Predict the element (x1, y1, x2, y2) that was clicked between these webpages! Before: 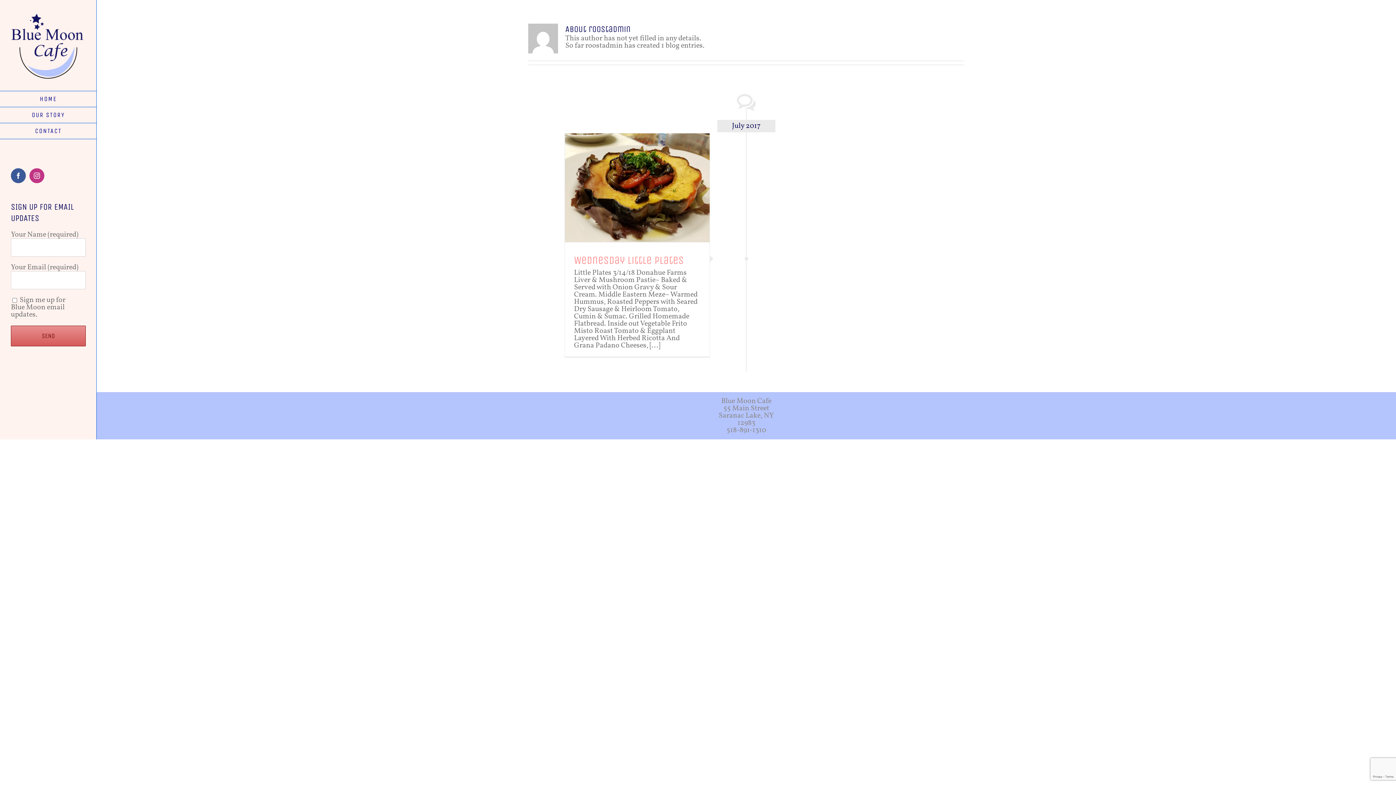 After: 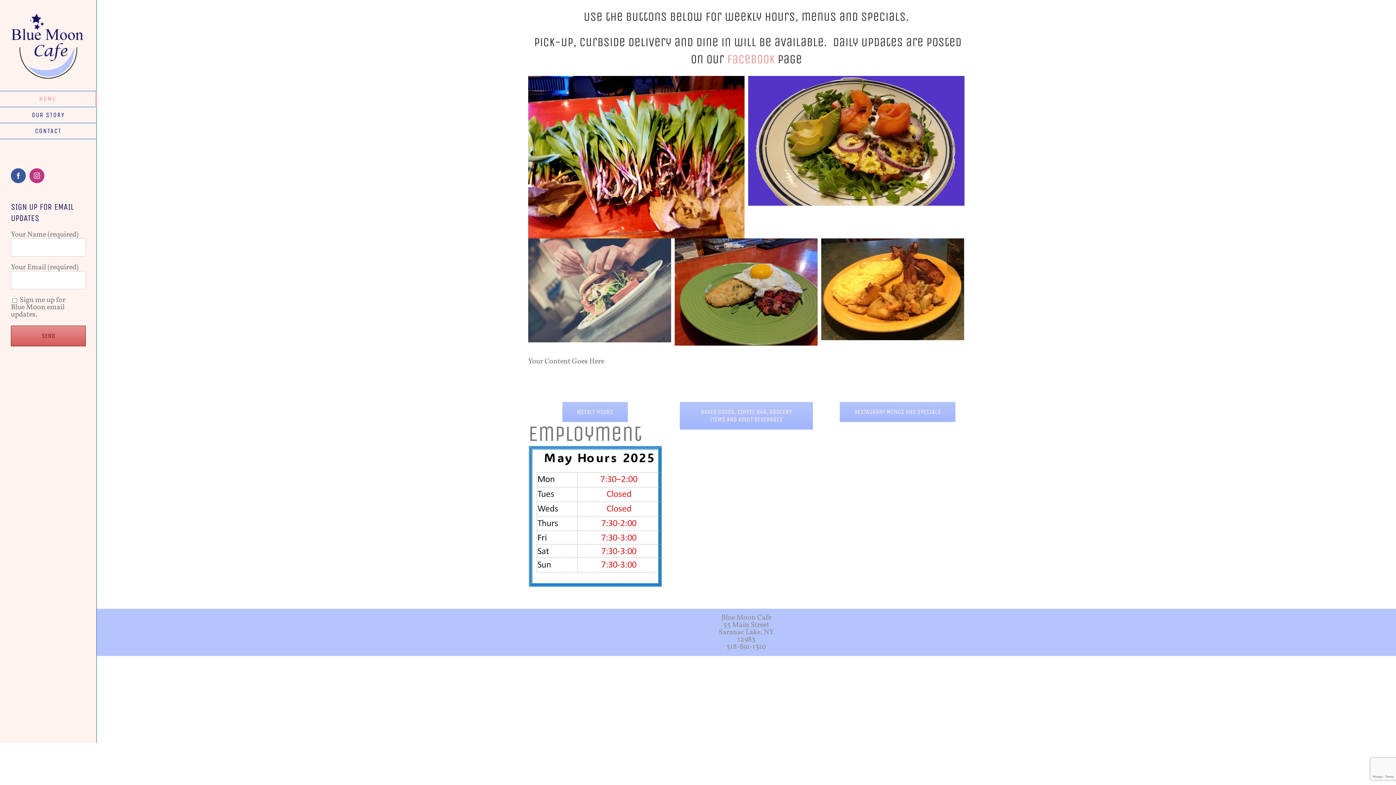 Action: bbox: (10, 11, 85, 79)